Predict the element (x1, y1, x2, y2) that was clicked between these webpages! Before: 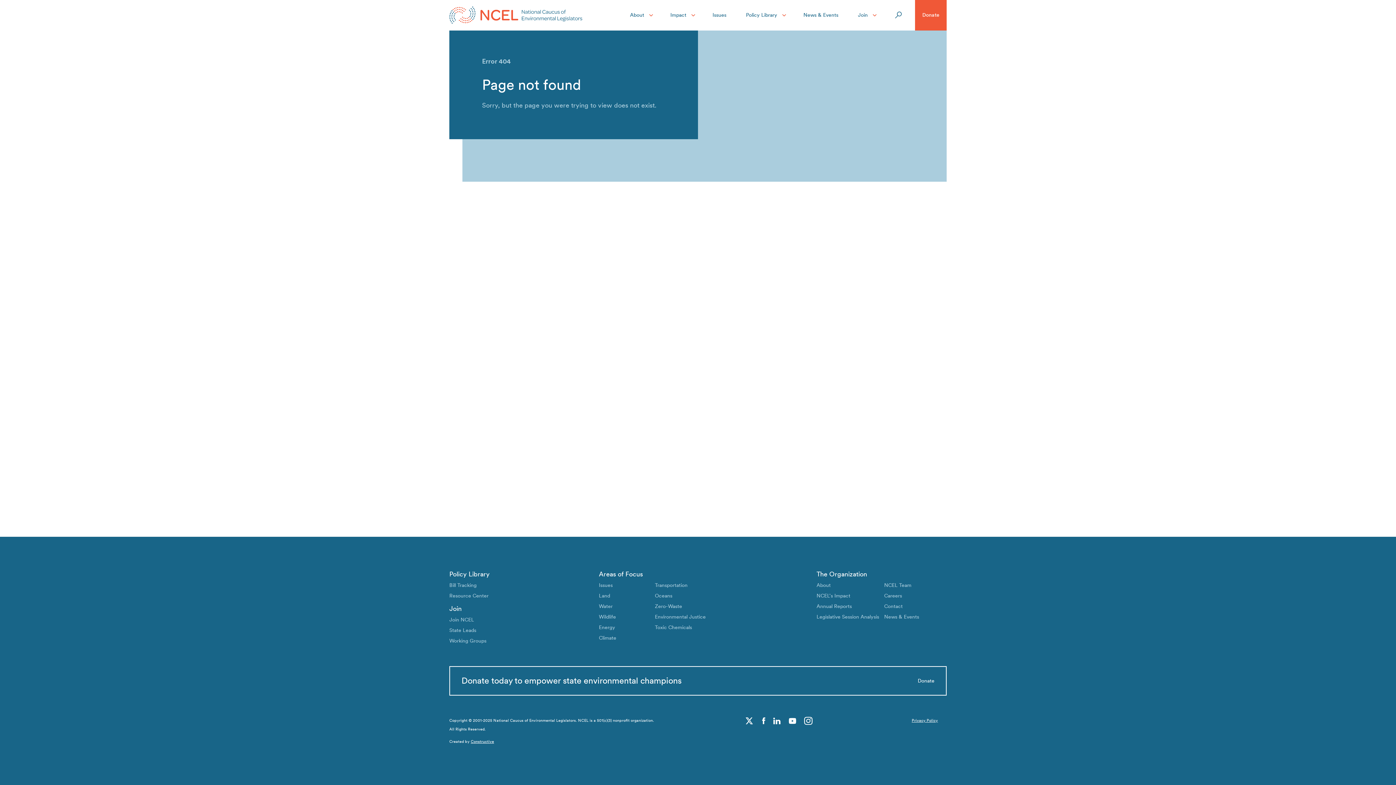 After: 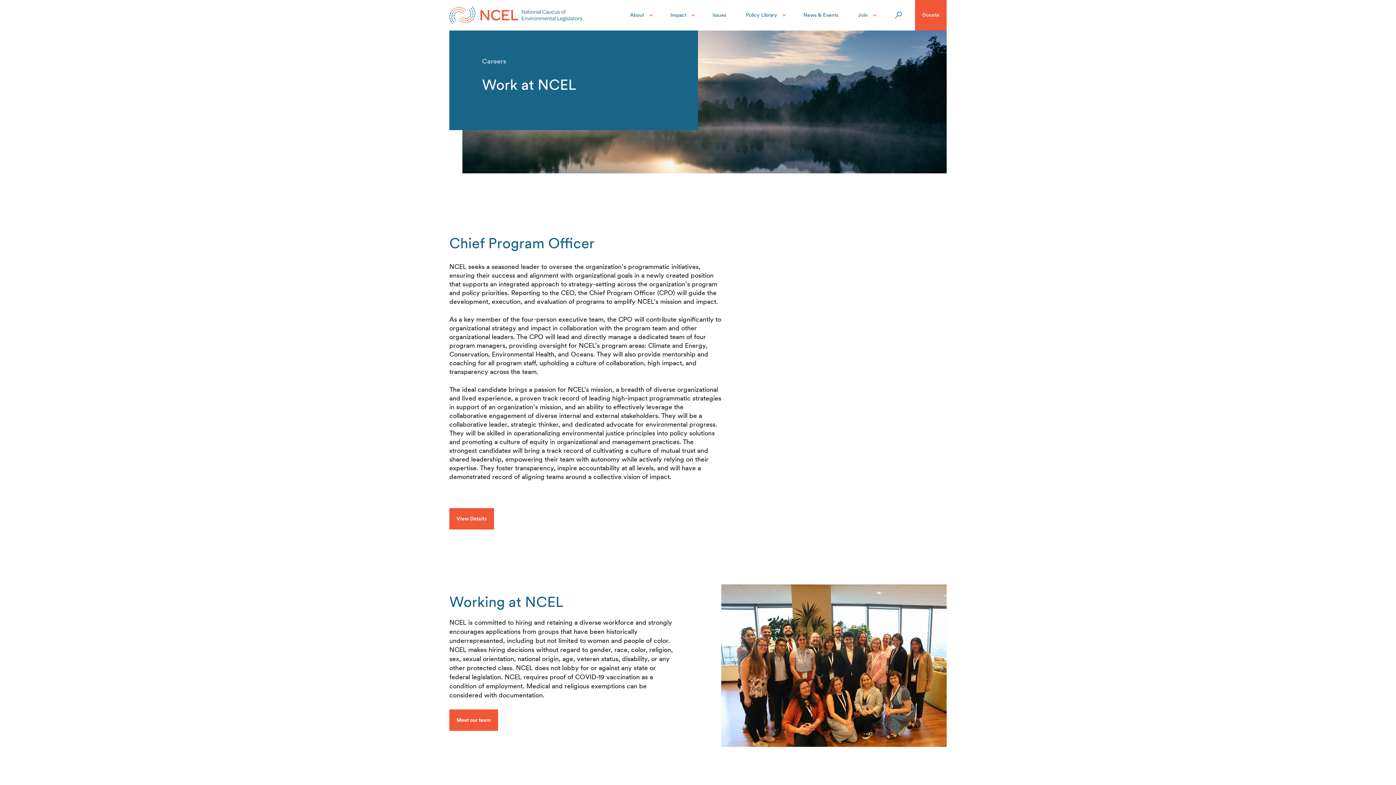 Action: bbox: (884, 592, 902, 599) label: Careers